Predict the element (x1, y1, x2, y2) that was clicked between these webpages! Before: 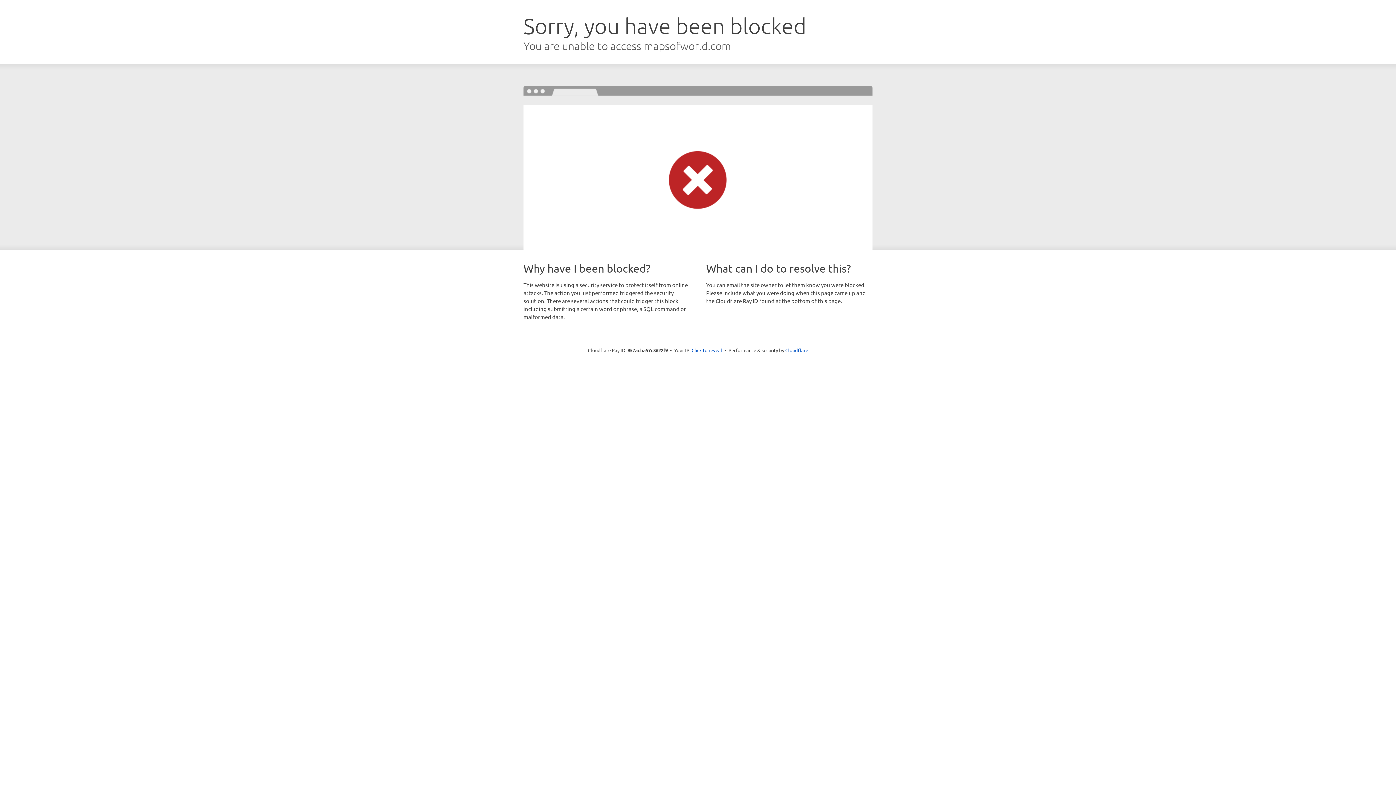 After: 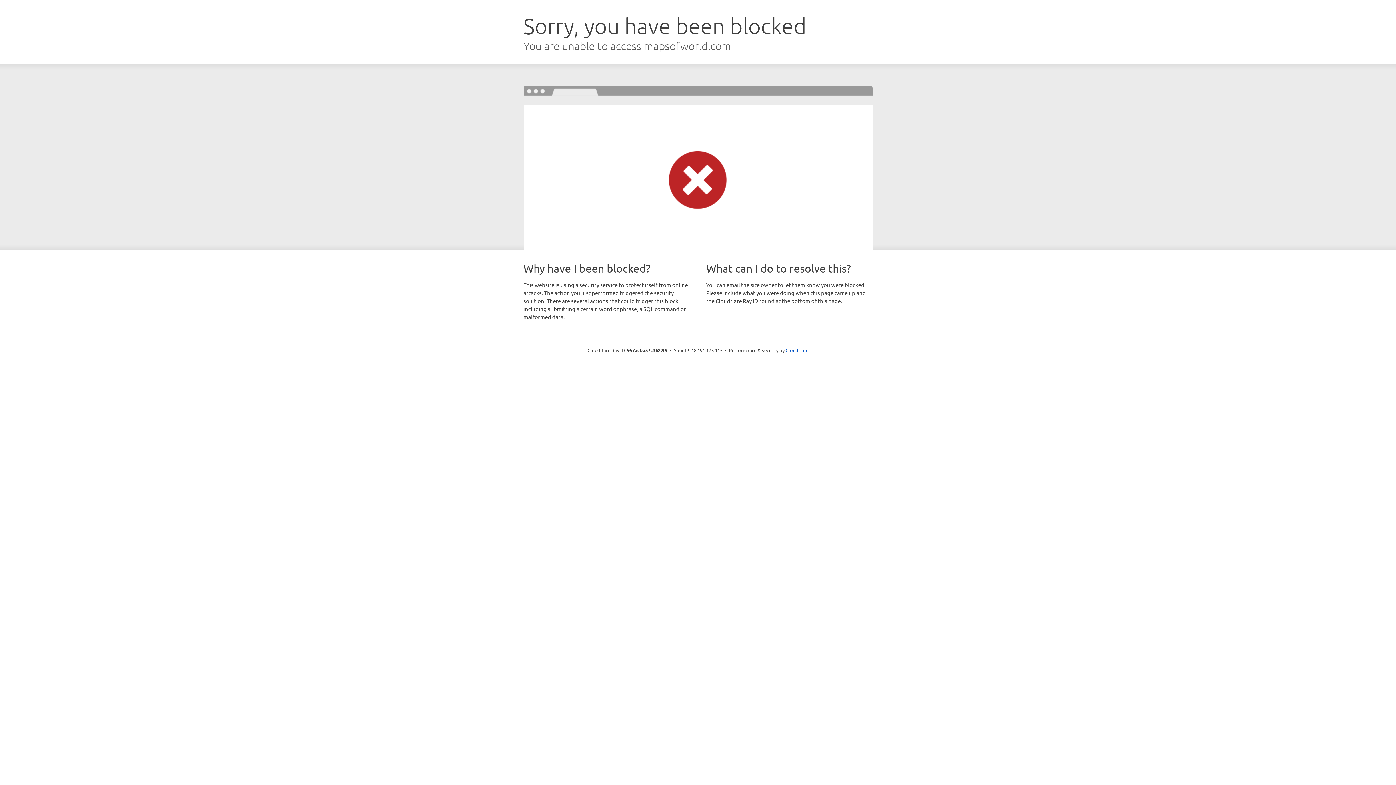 Action: label: Click to reveal bbox: (691, 346, 722, 353)